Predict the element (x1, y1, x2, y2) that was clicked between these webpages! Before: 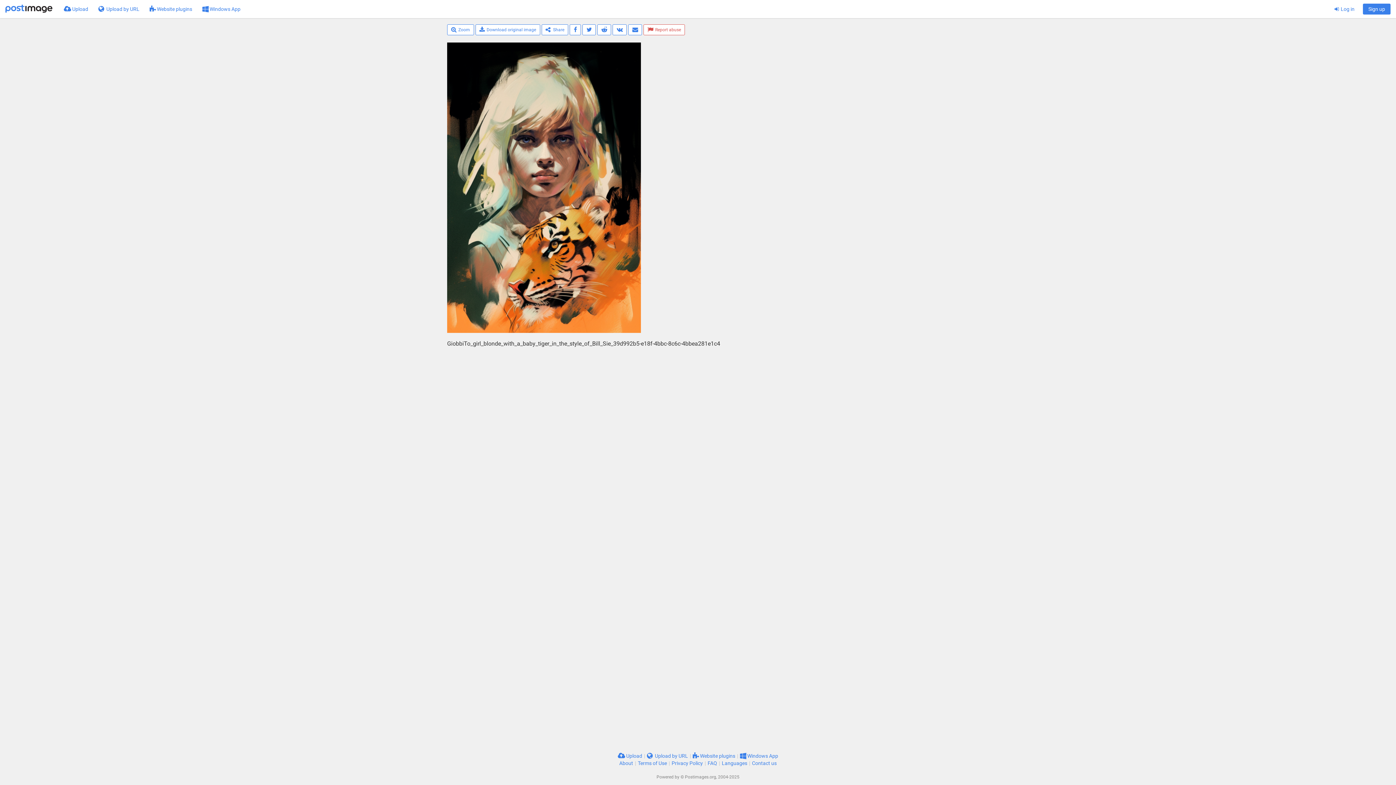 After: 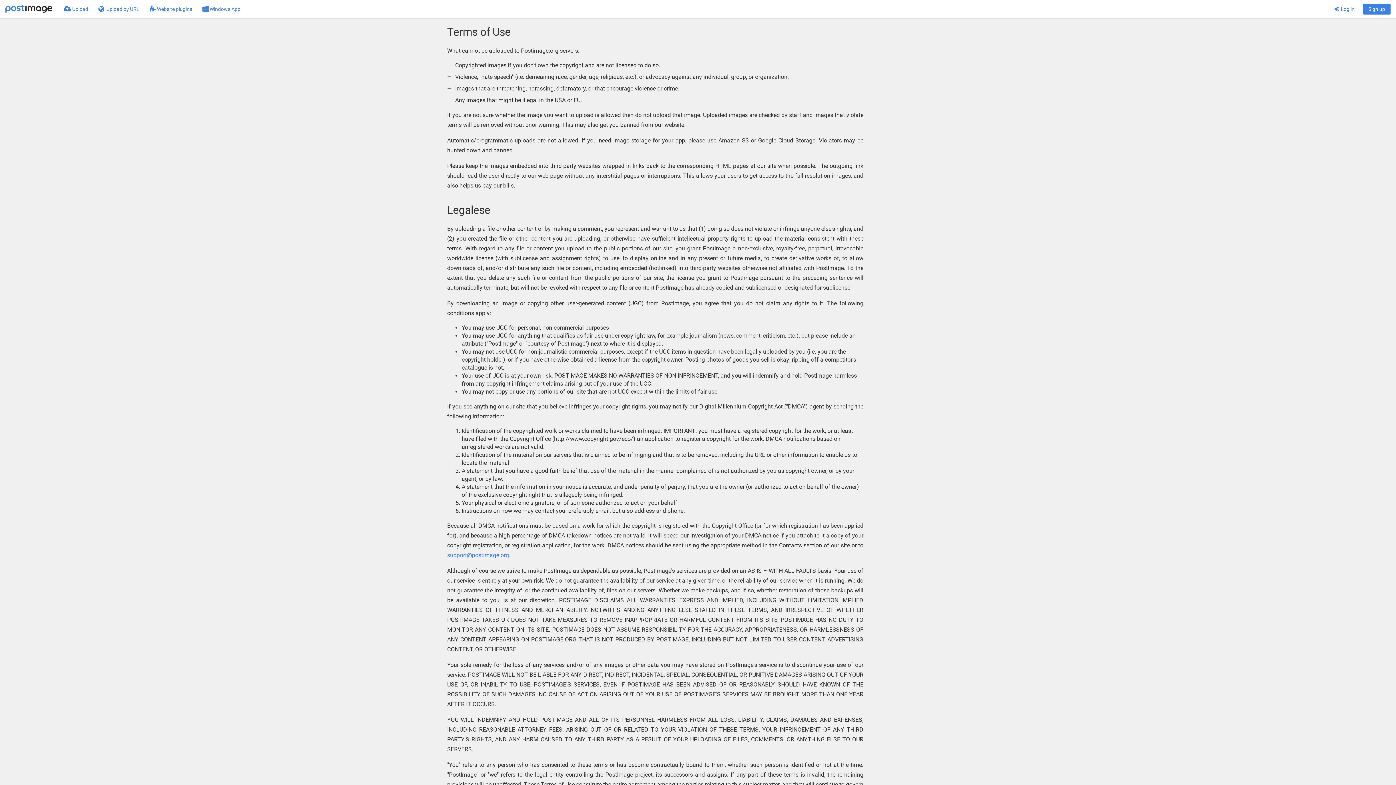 Action: bbox: (638, 760, 667, 766) label: Terms of Use